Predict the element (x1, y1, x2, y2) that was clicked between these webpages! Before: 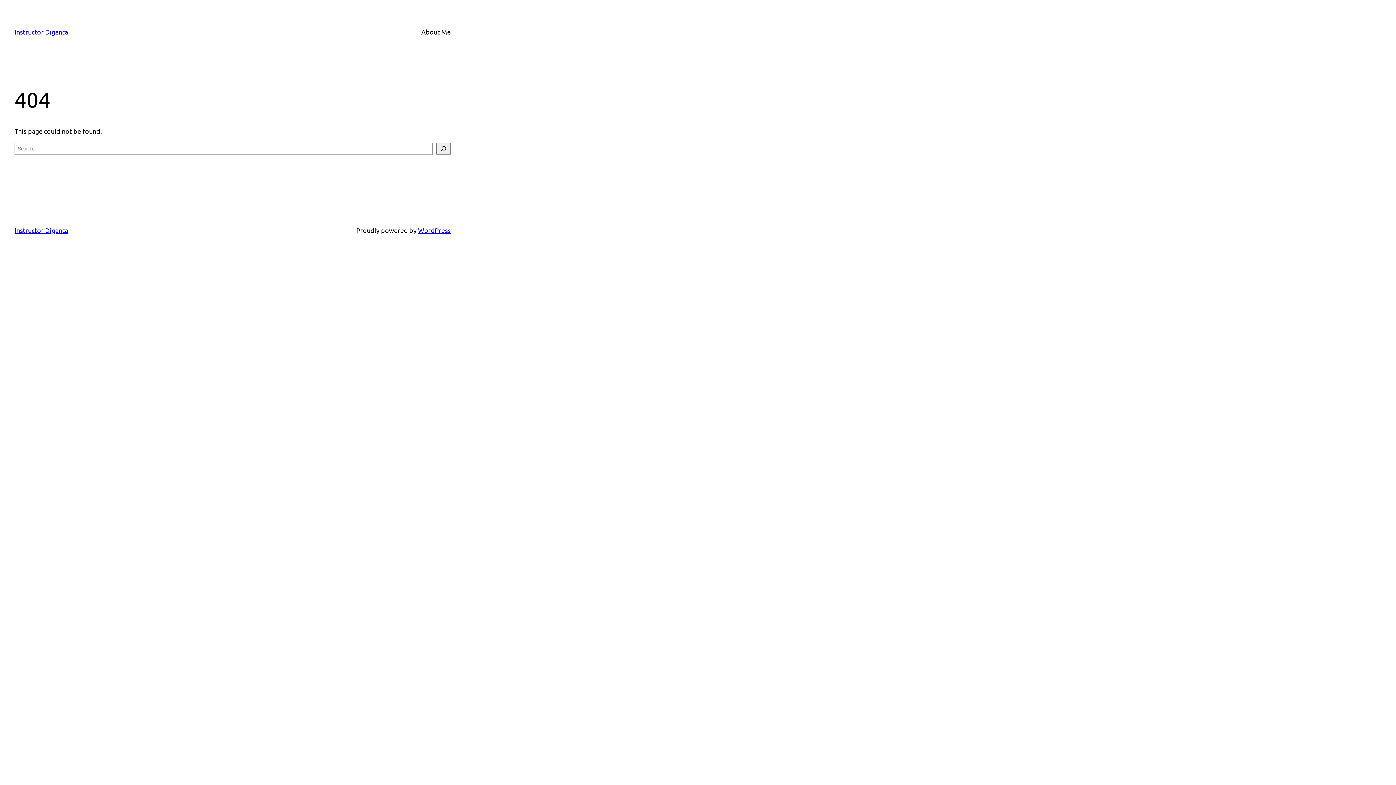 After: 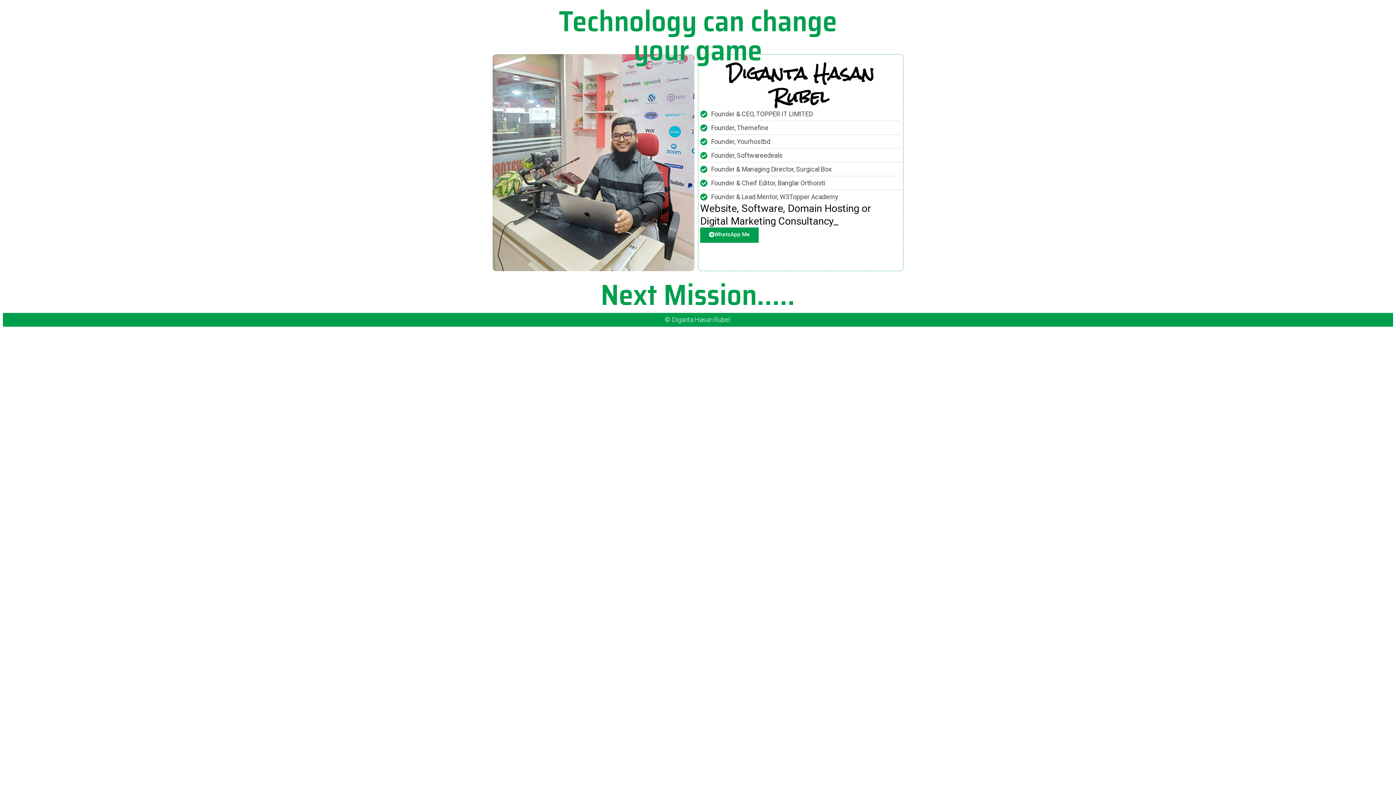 Action: bbox: (14, 226, 68, 234) label: Instructor Diganta